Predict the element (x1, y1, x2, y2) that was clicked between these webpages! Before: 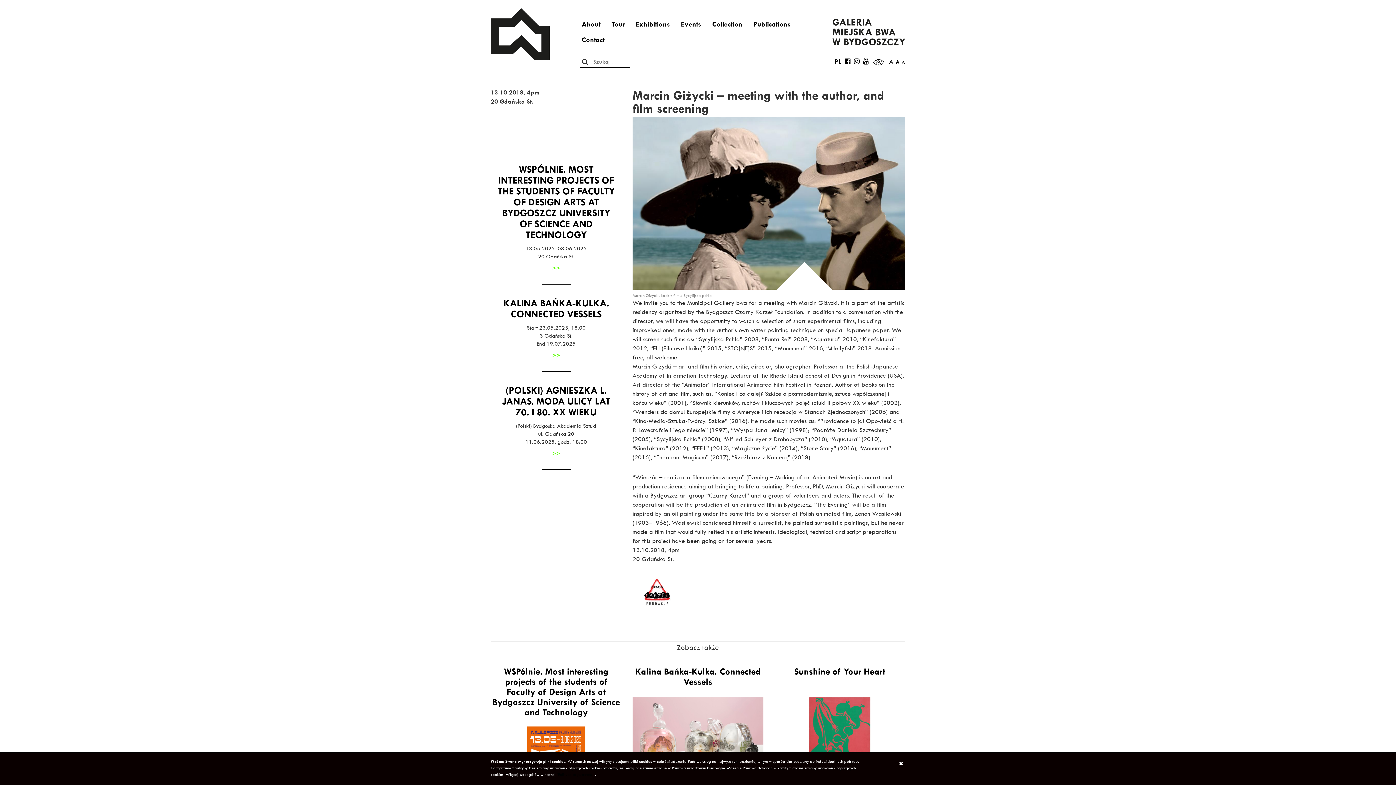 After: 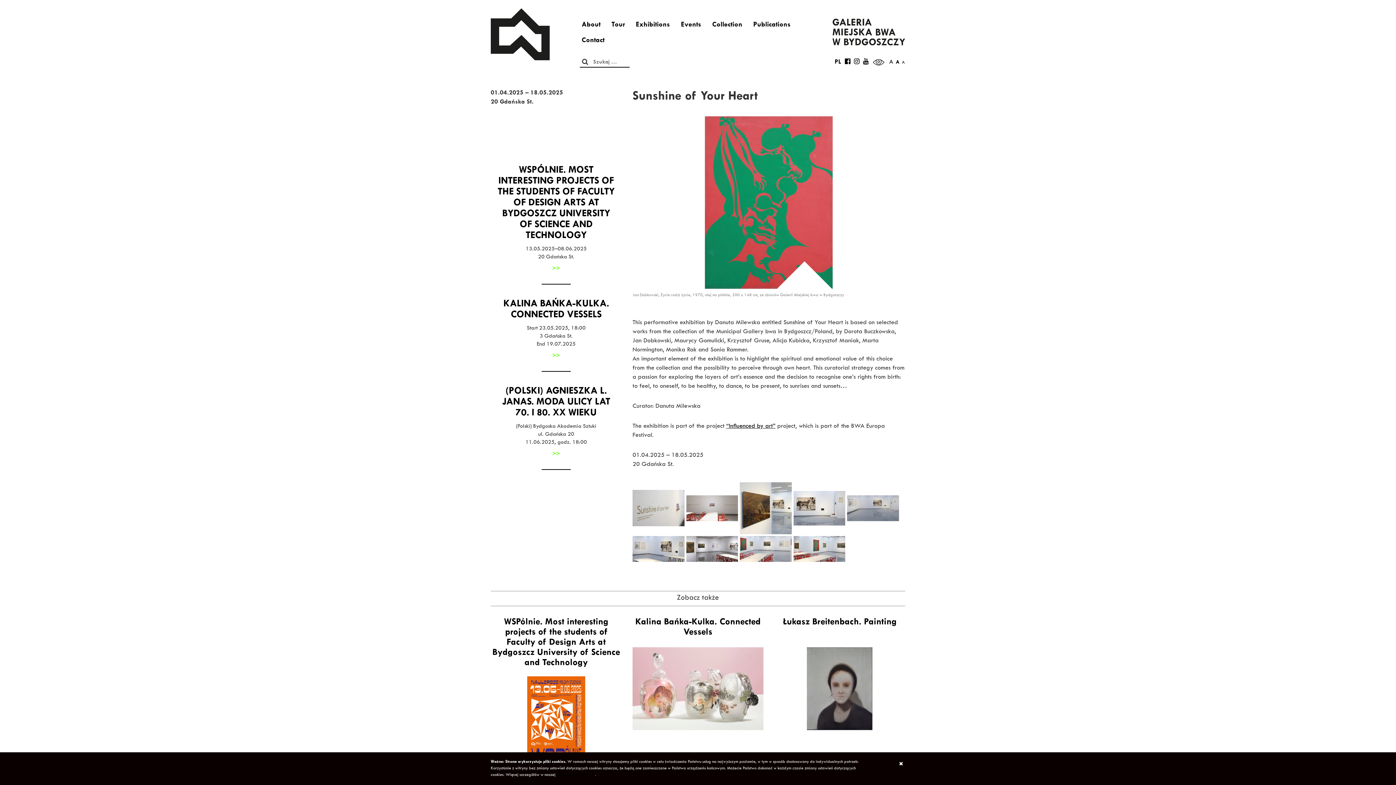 Action: bbox: (774, 668, 905, 690) label: Sunshine of Your Heart